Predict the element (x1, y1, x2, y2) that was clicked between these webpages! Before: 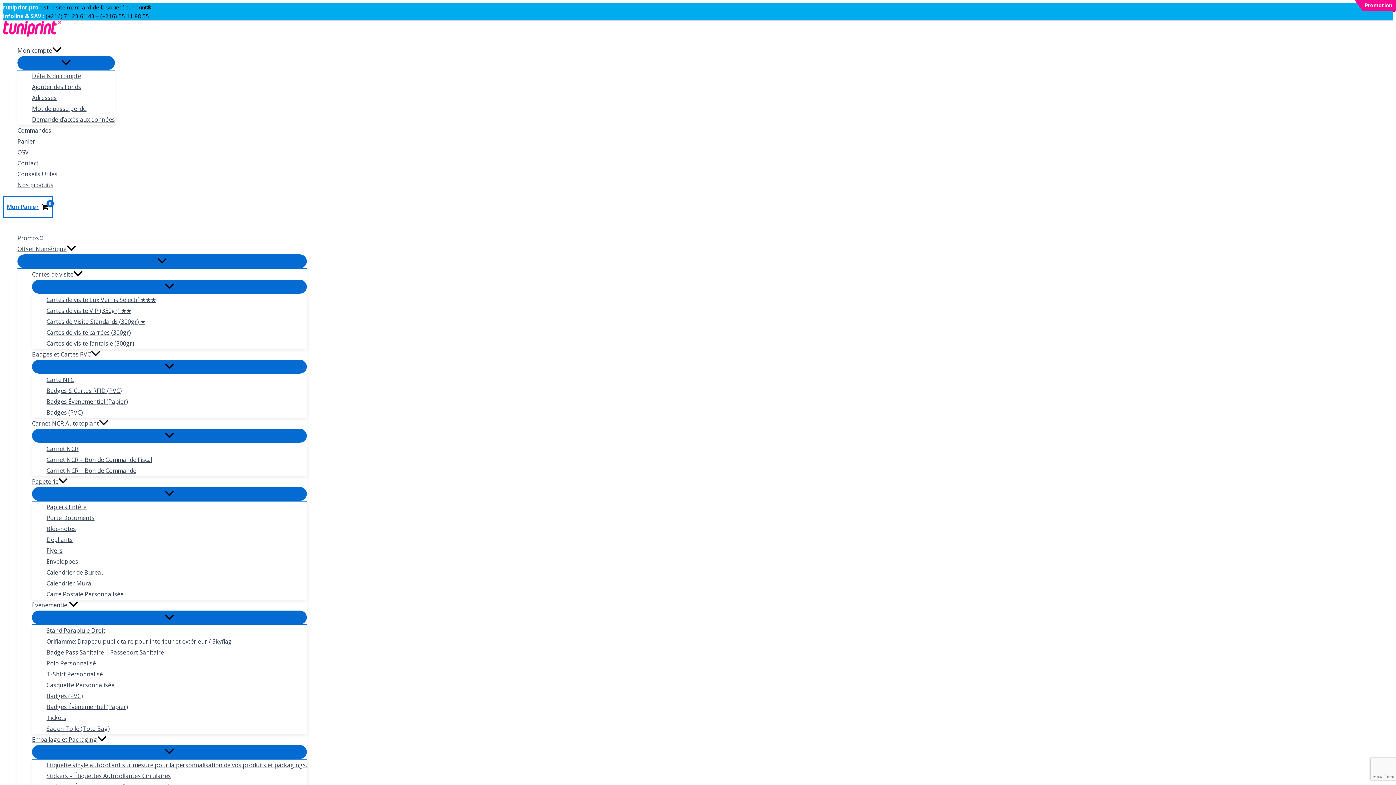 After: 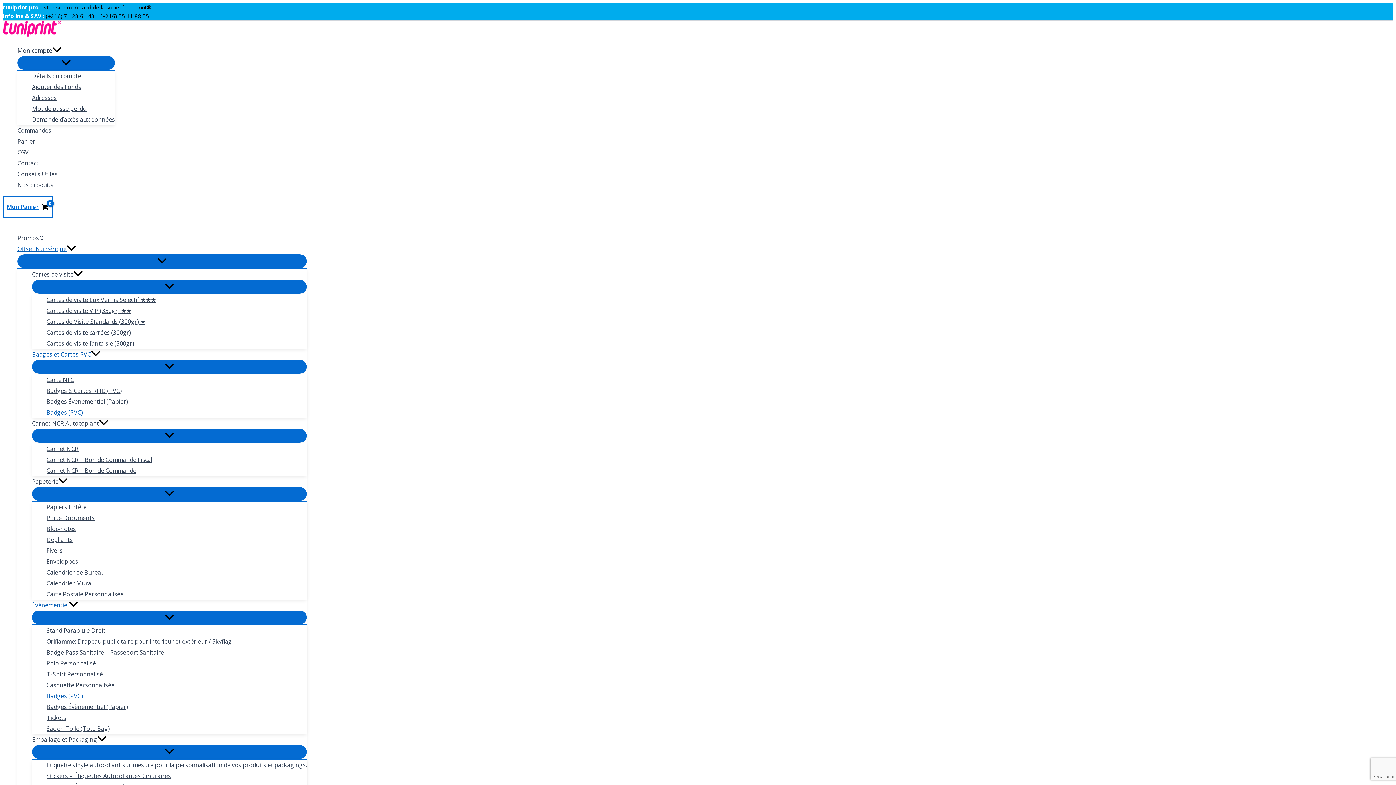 Action: label: Badges (PVC) bbox: (46, 690, 306, 701)